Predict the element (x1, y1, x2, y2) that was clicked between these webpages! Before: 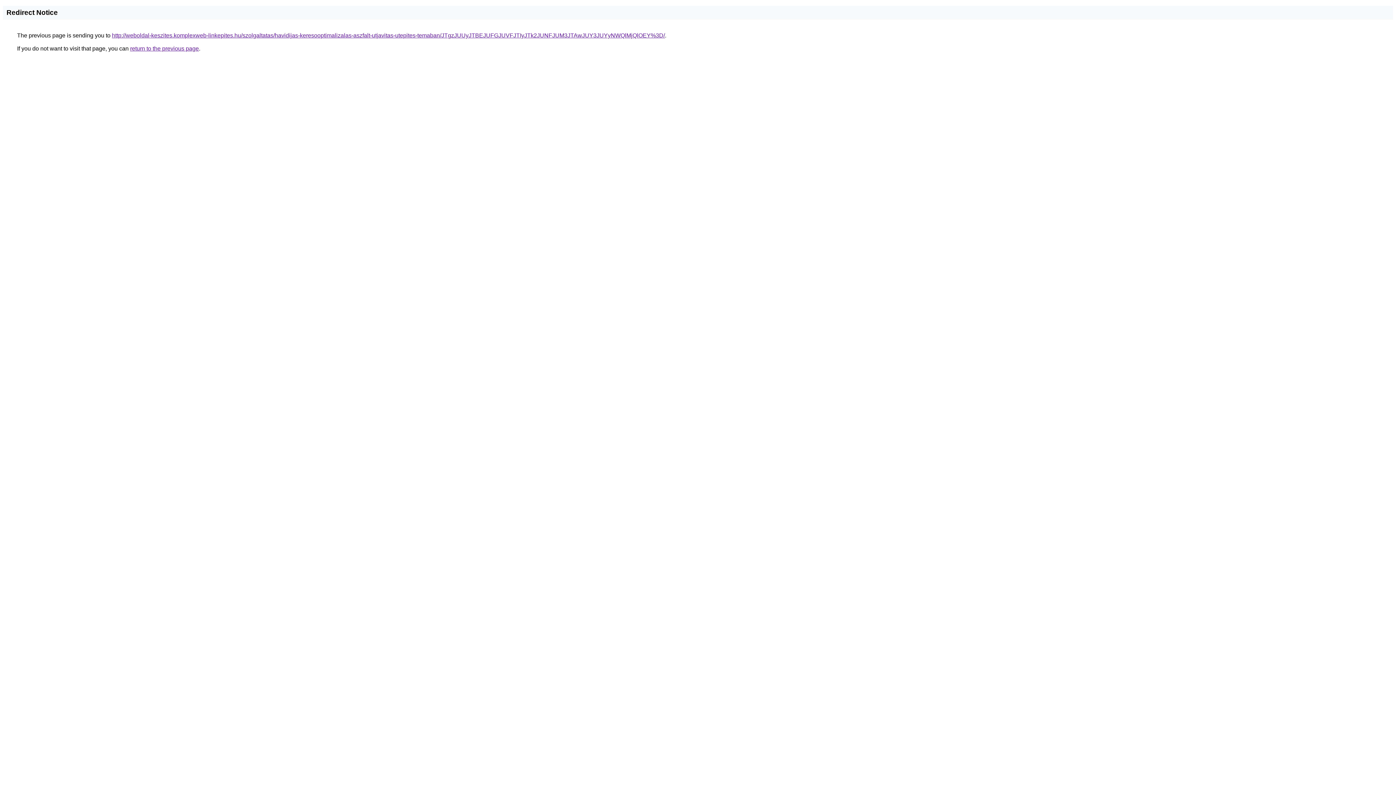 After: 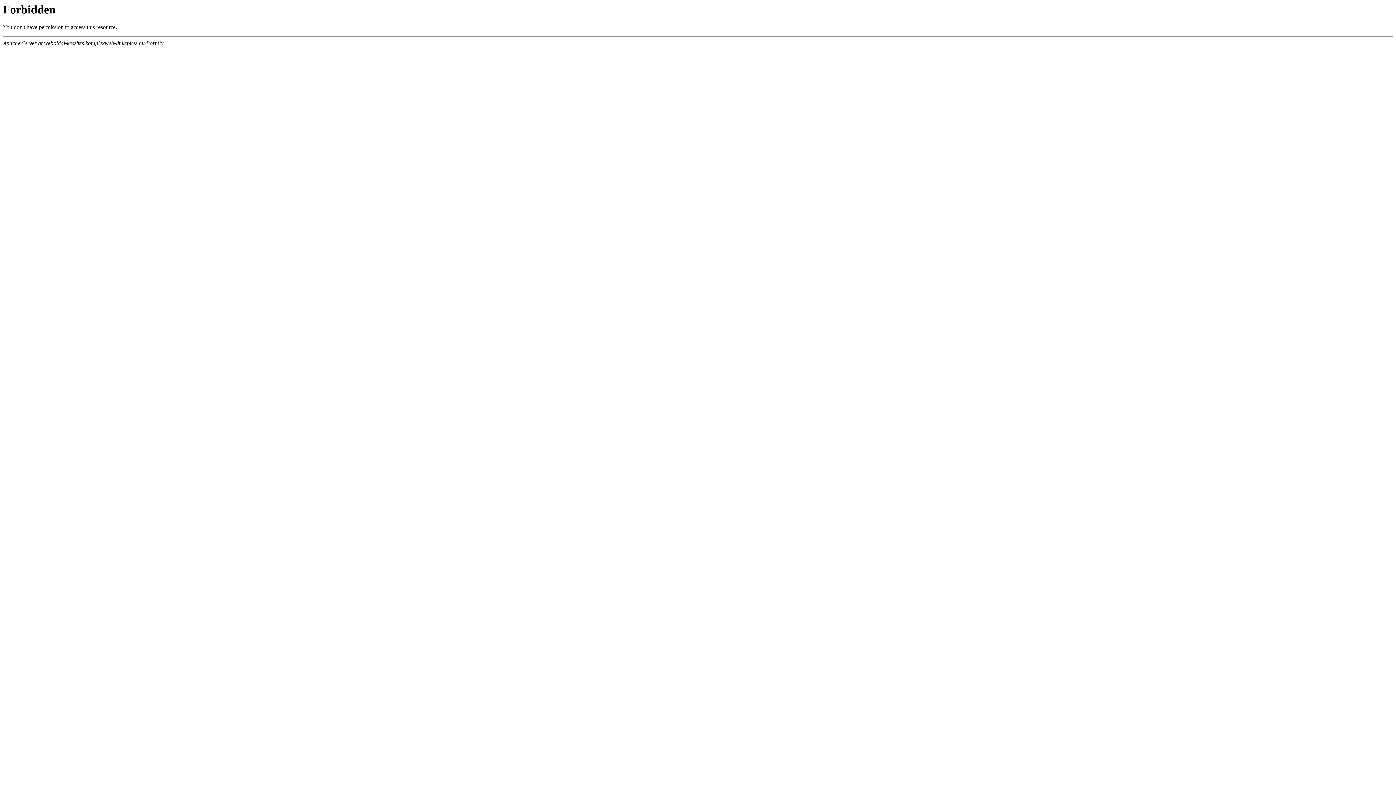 Action: bbox: (112, 32, 665, 38) label: http://weboldal-keszites.komplexweb-linkepites.hu/szolgaltatas/havidijas-keresooptimalizalas-aszfalt-utjavitas-utepites-temaban/JTgzJUUyJTBEJUFGJUVFJTIyJTk2JUNFJUM3JTAwJUY3JUYyNWQlMjQlOEY%3D/